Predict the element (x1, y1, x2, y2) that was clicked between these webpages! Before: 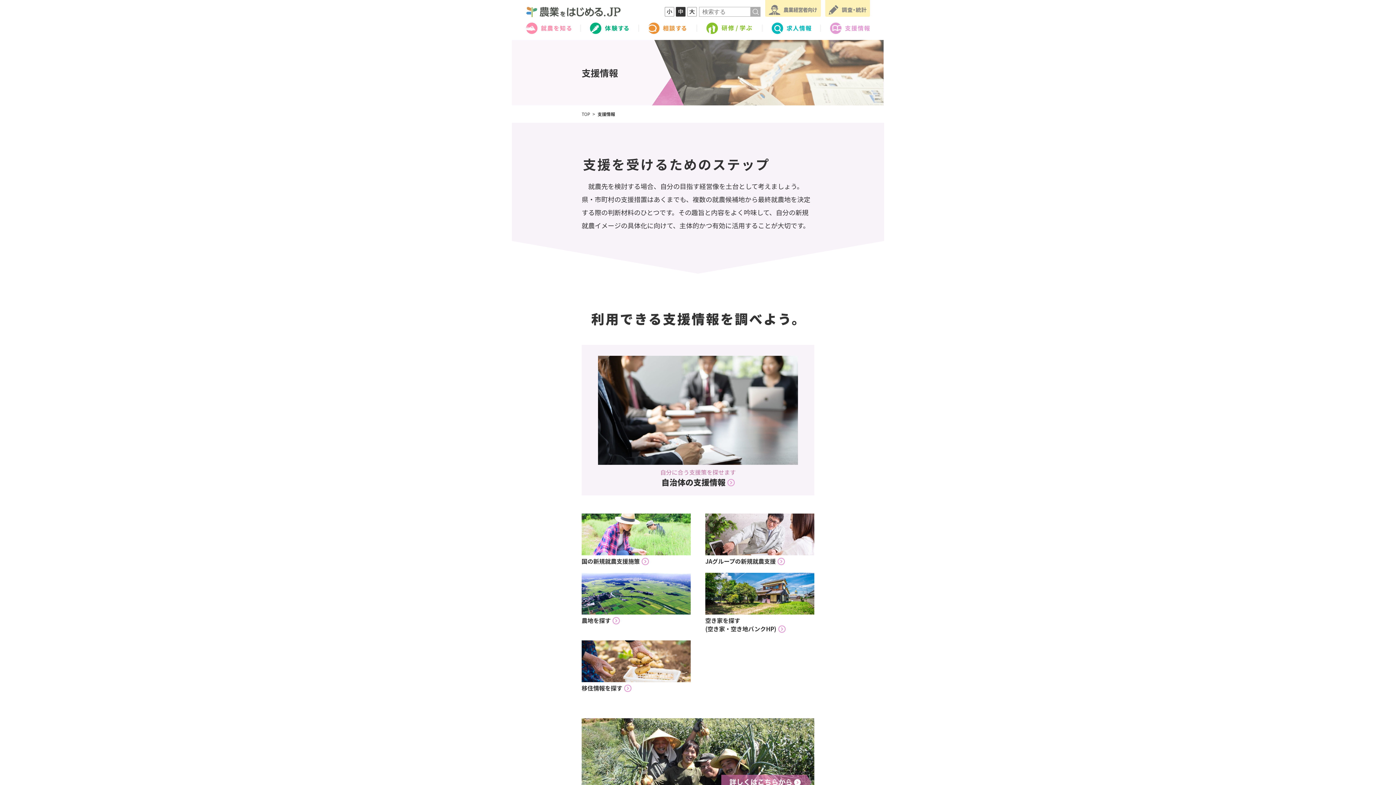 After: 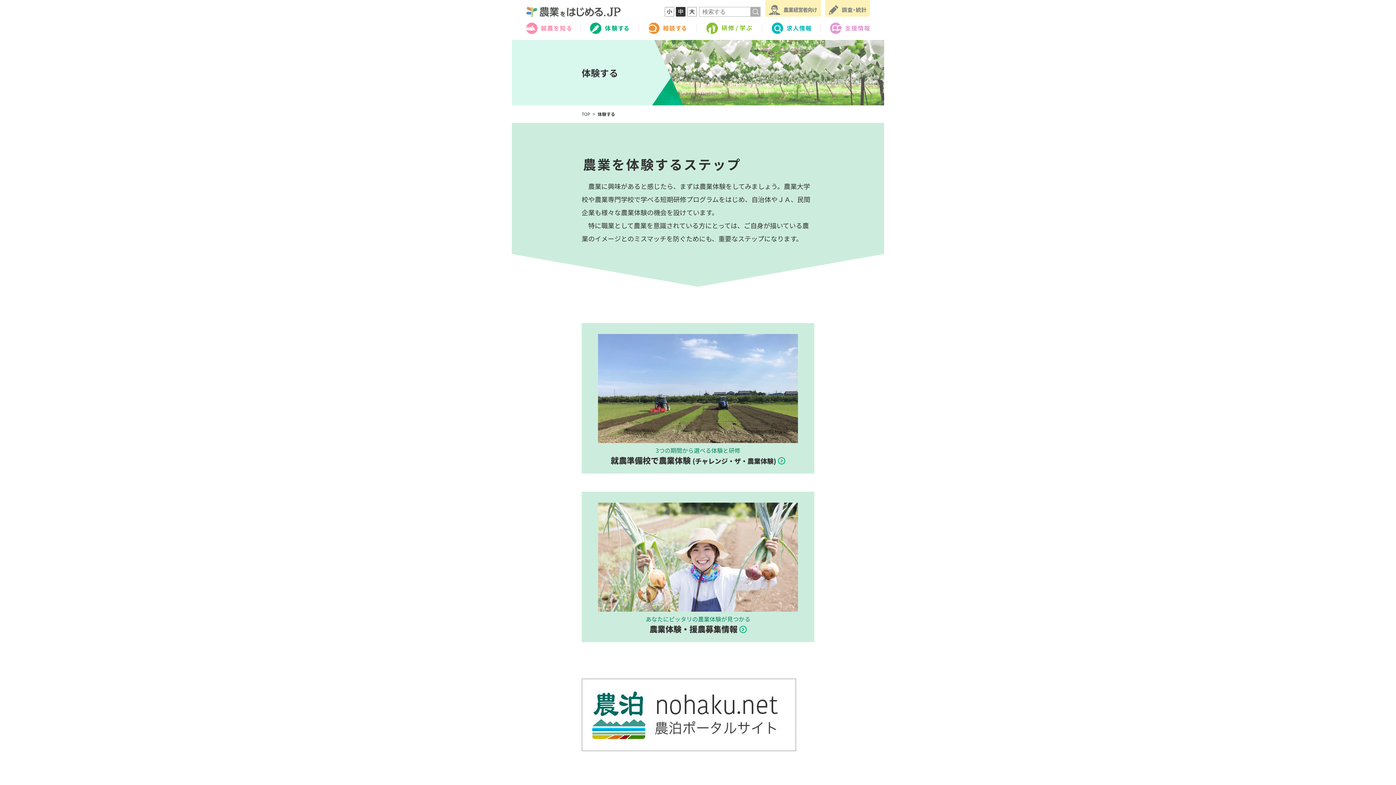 Action: bbox: (580, 22, 638, 34)